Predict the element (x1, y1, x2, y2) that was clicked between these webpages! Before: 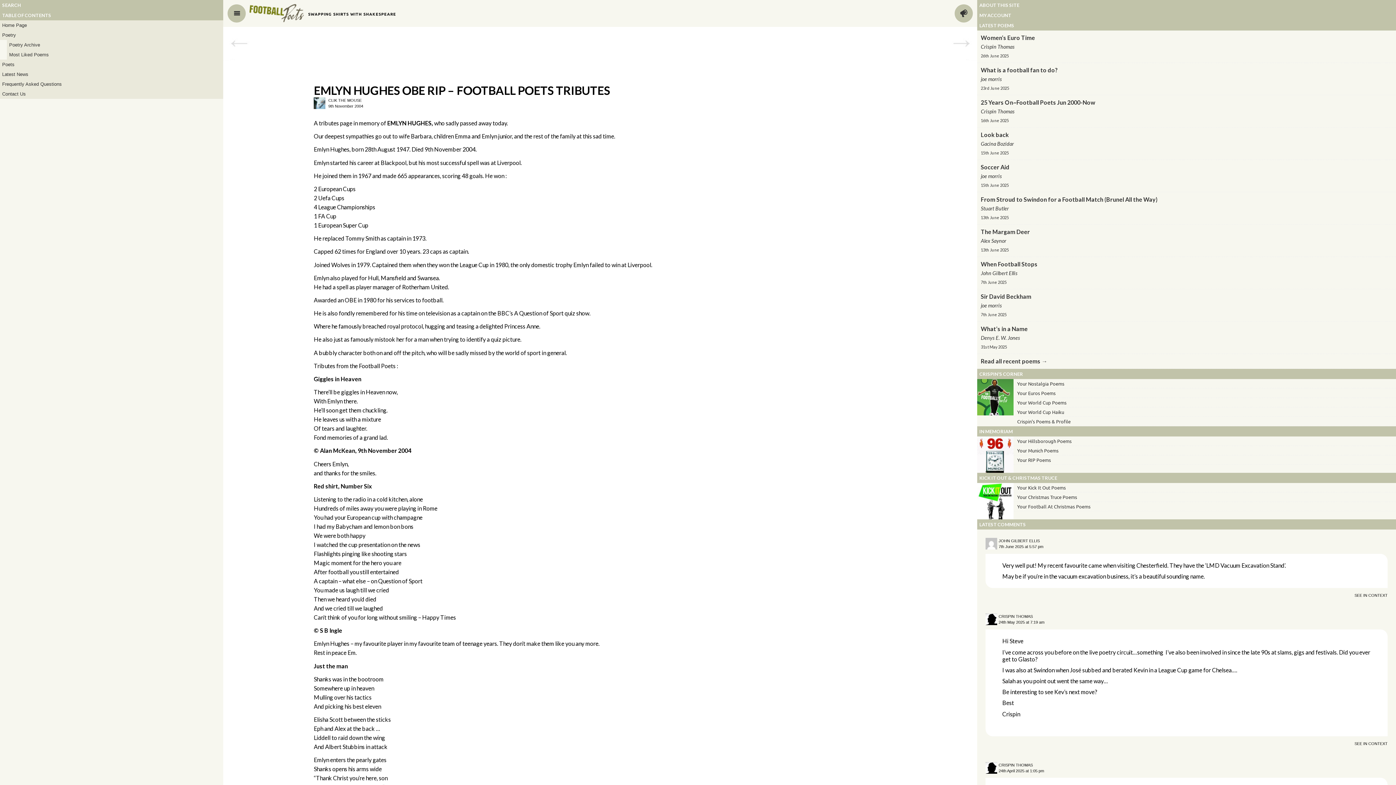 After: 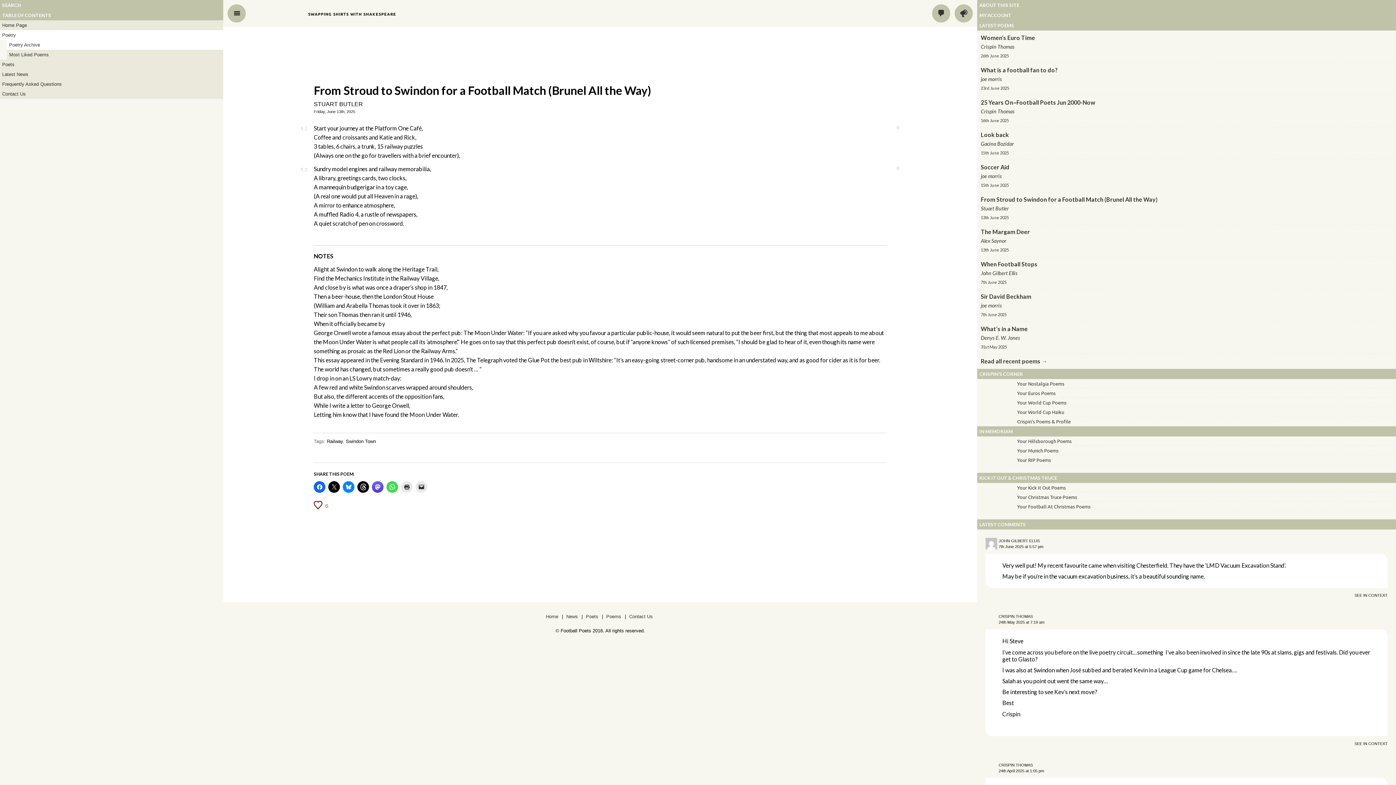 Action: label: From Stroud to Swindon for a Football Match (Brunel All the Way)
Stuart Butler
13th June 2025 bbox: (977, 192, 1396, 224)